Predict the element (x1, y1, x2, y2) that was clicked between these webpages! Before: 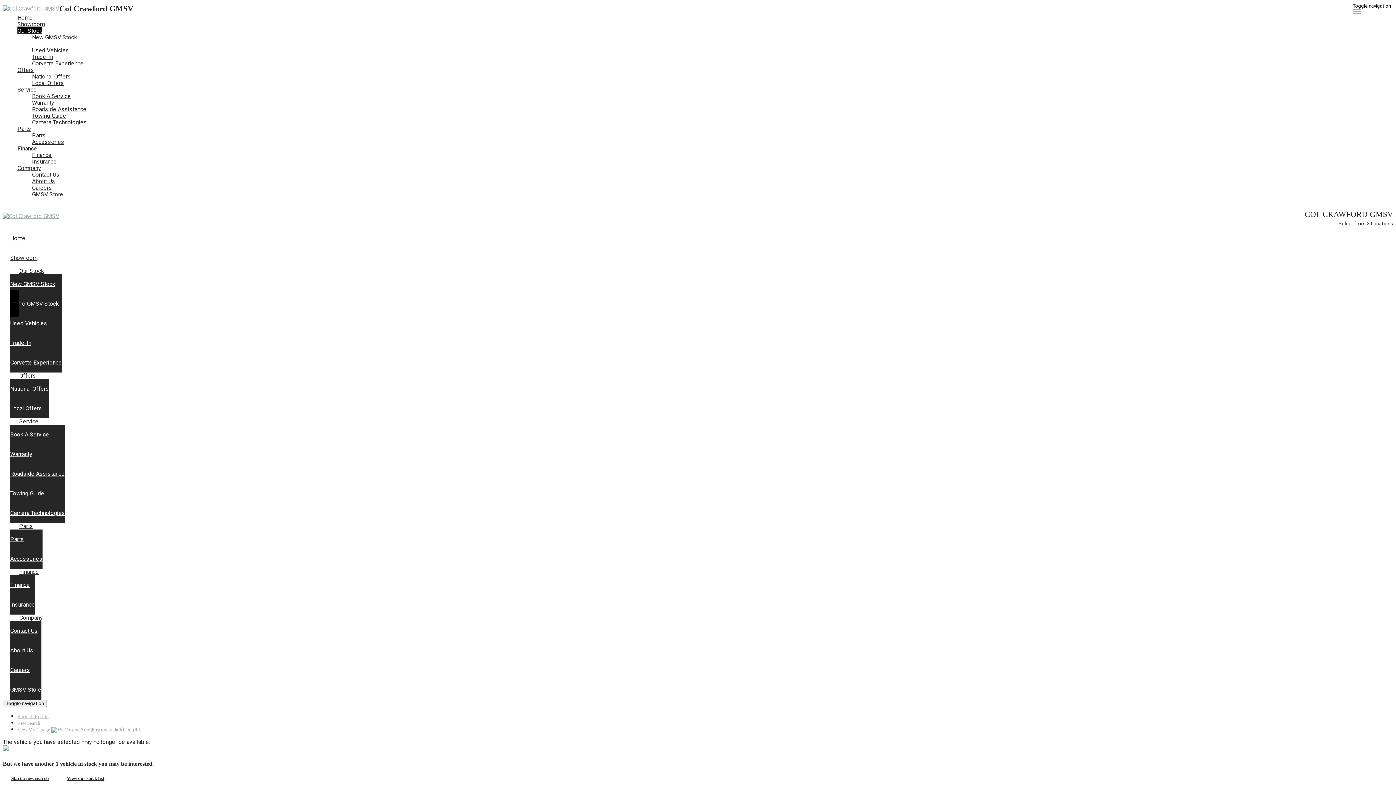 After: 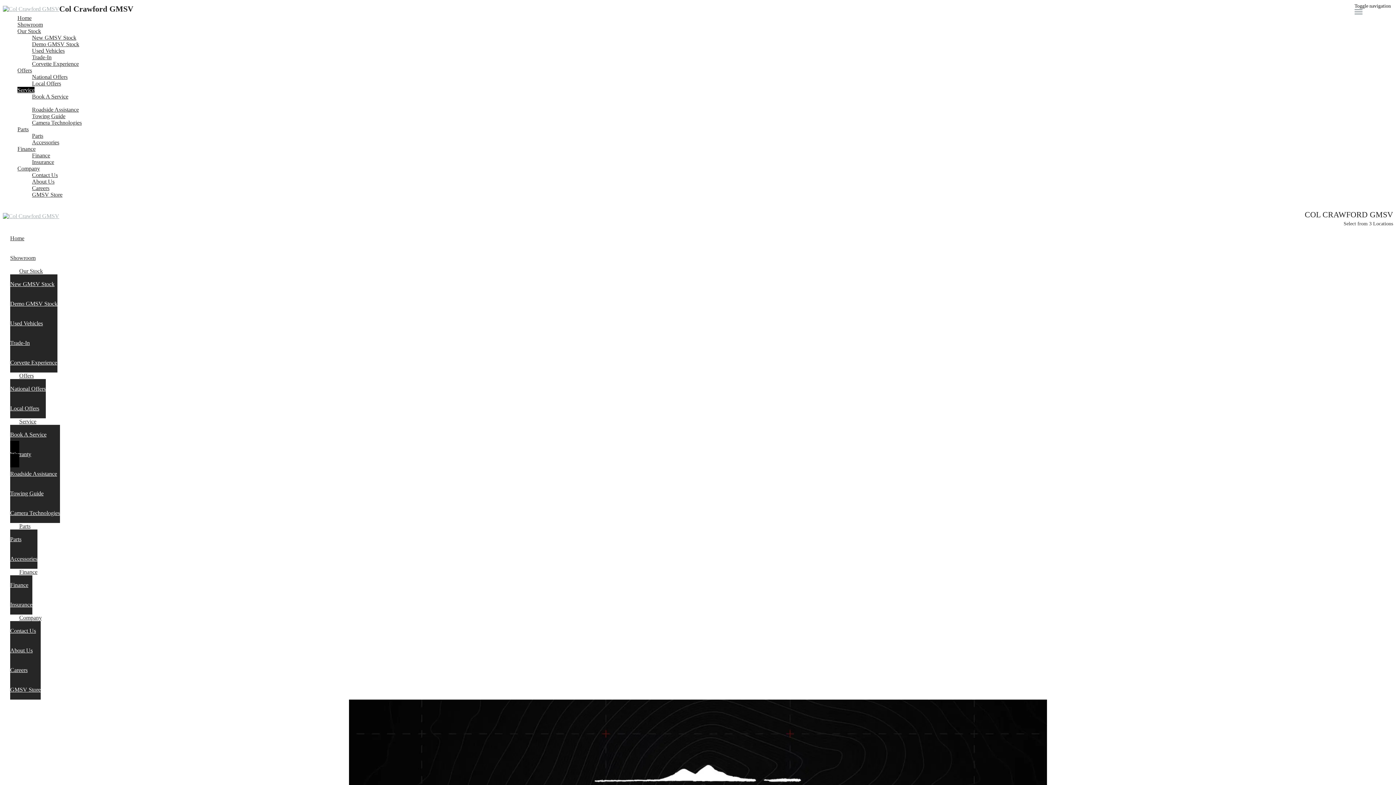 Action: bbox: (10, 440, 65, 468) label: Warranty